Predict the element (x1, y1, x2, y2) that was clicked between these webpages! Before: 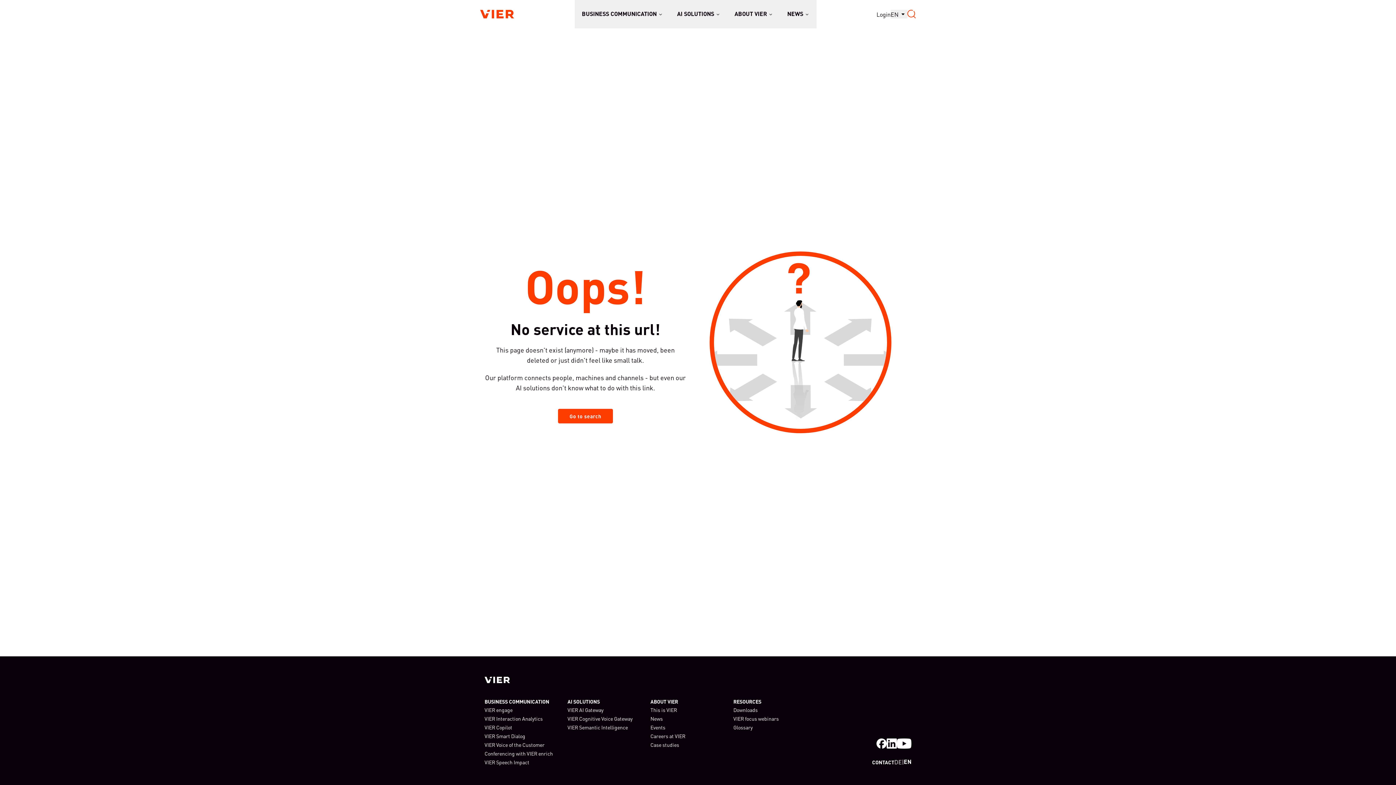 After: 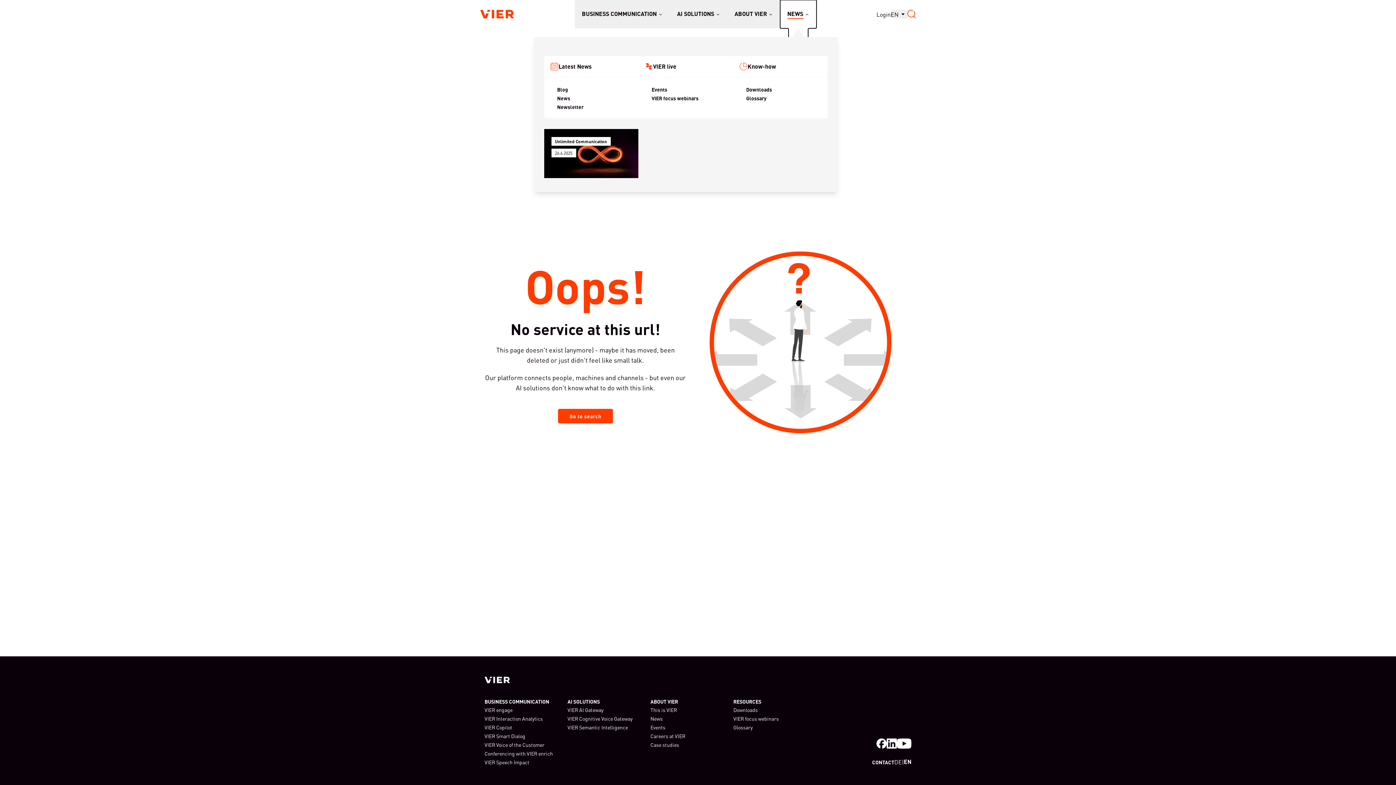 Action: label: NEWS bbox: (780, 0, 816, 28)